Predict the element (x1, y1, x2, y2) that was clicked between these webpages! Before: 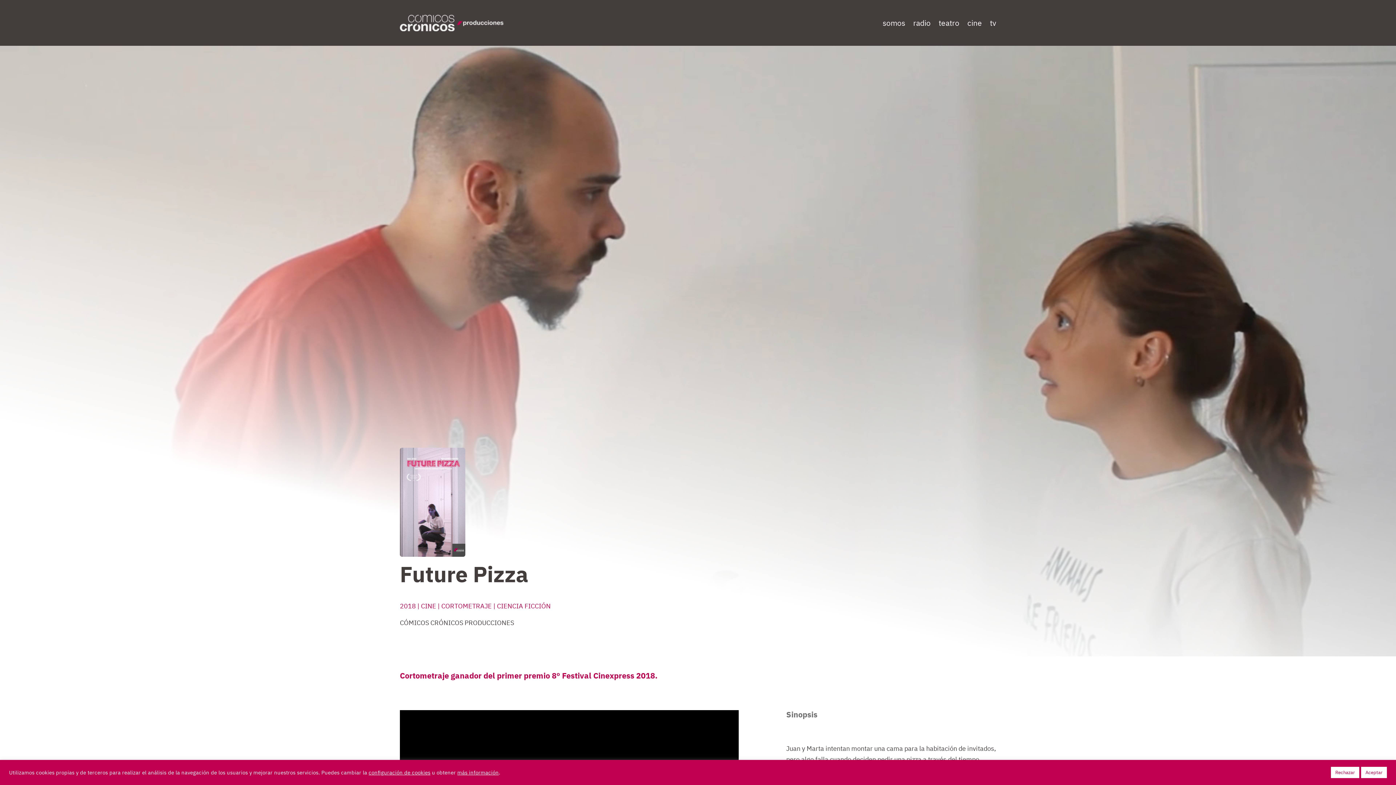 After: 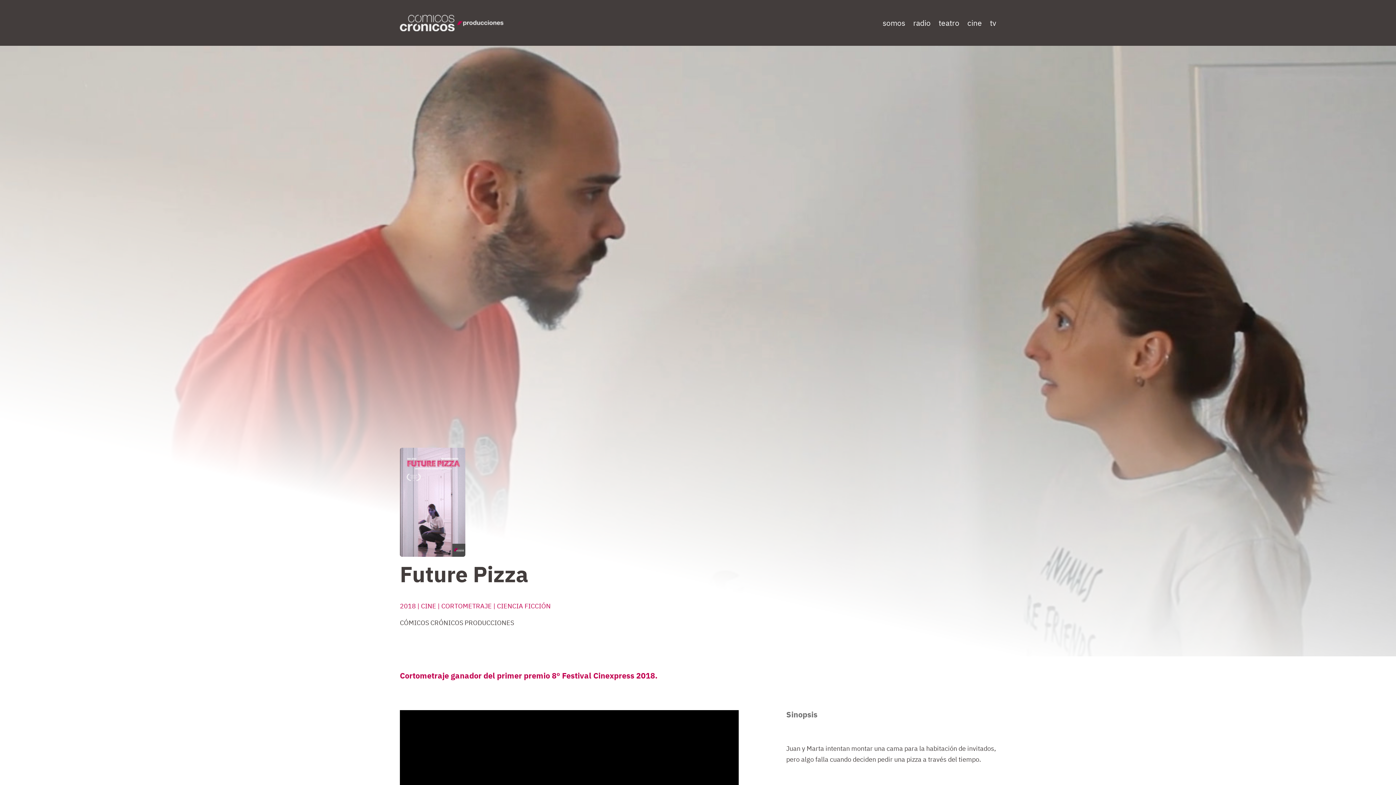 Action: label: Rechazar bbox: (1331, 767, 1359, 778)